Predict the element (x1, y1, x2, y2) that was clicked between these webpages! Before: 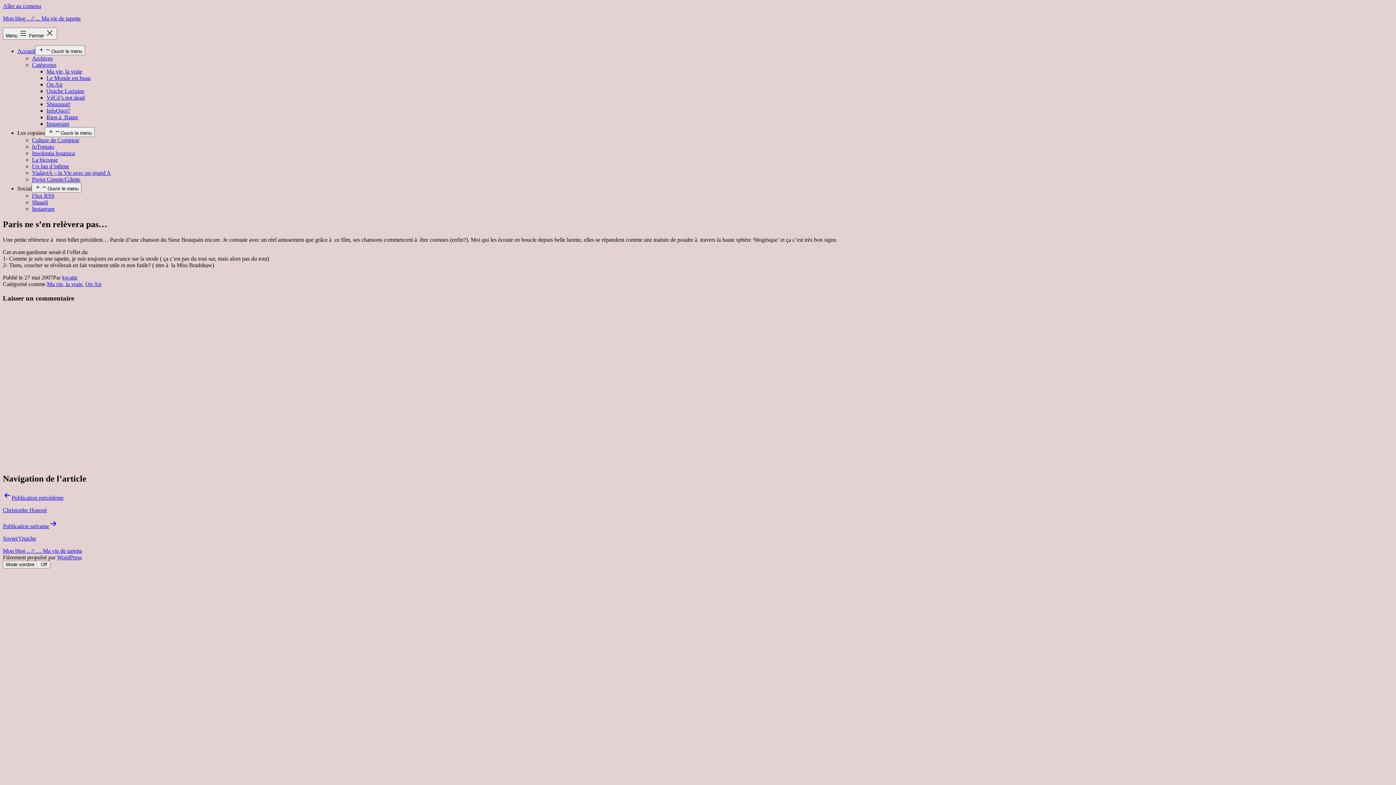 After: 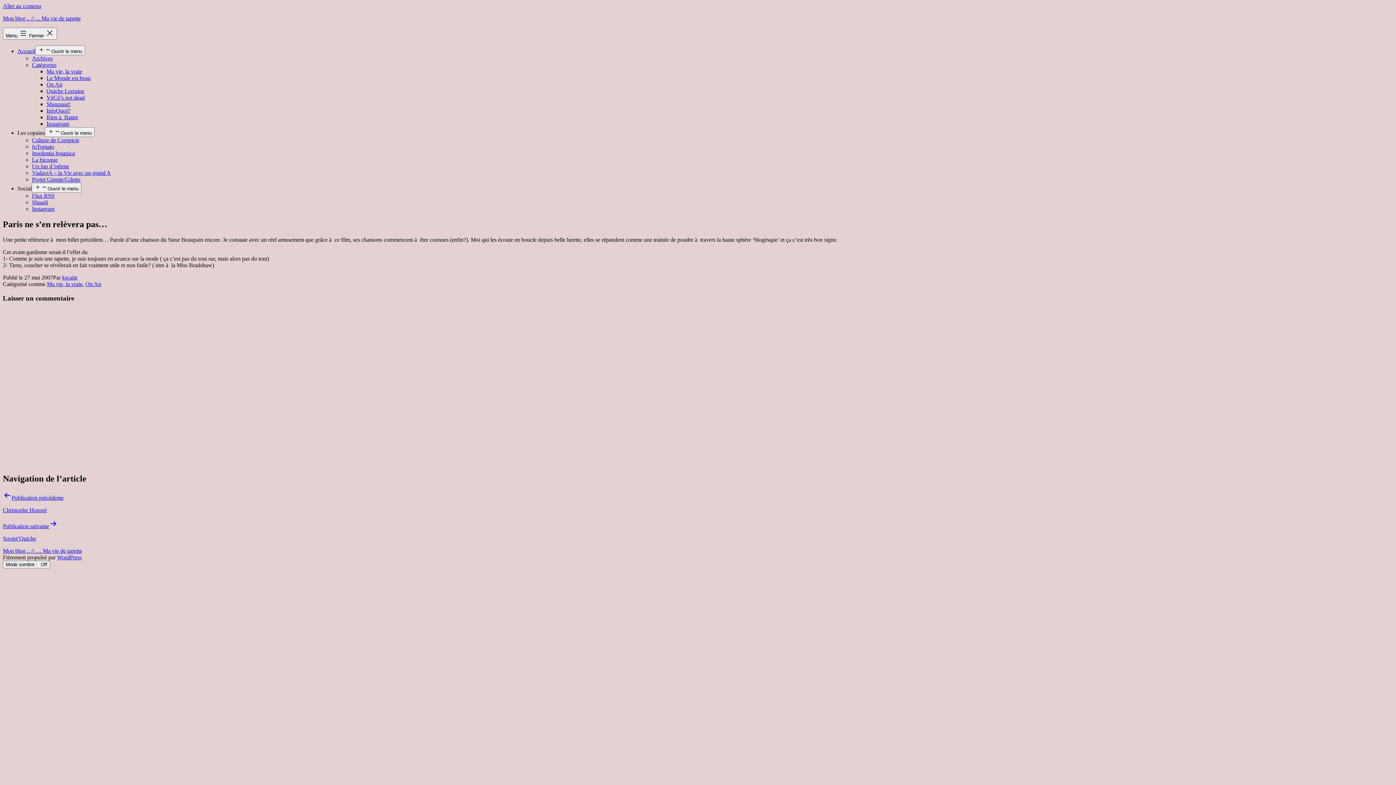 Action: label: Les copains bbox: (17, 129, 44, 136)